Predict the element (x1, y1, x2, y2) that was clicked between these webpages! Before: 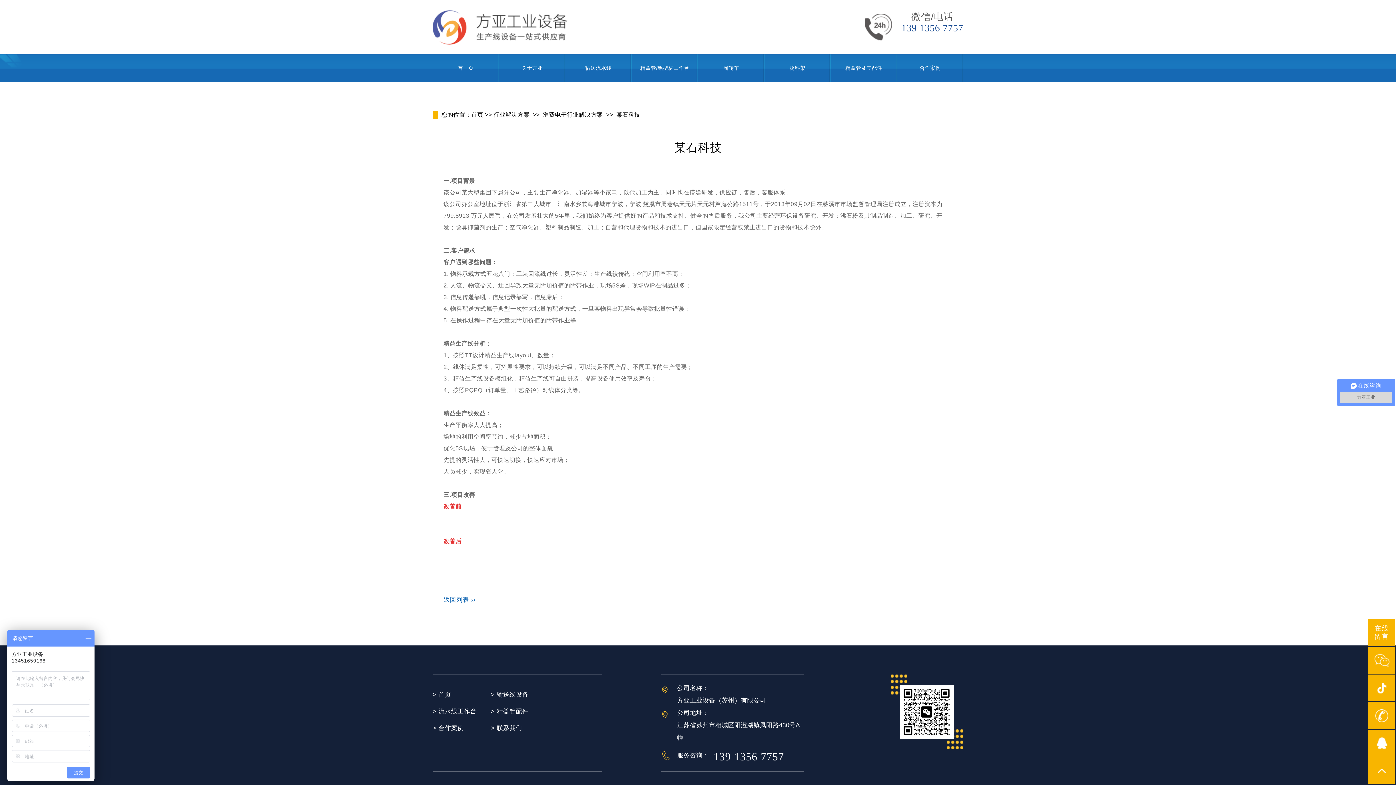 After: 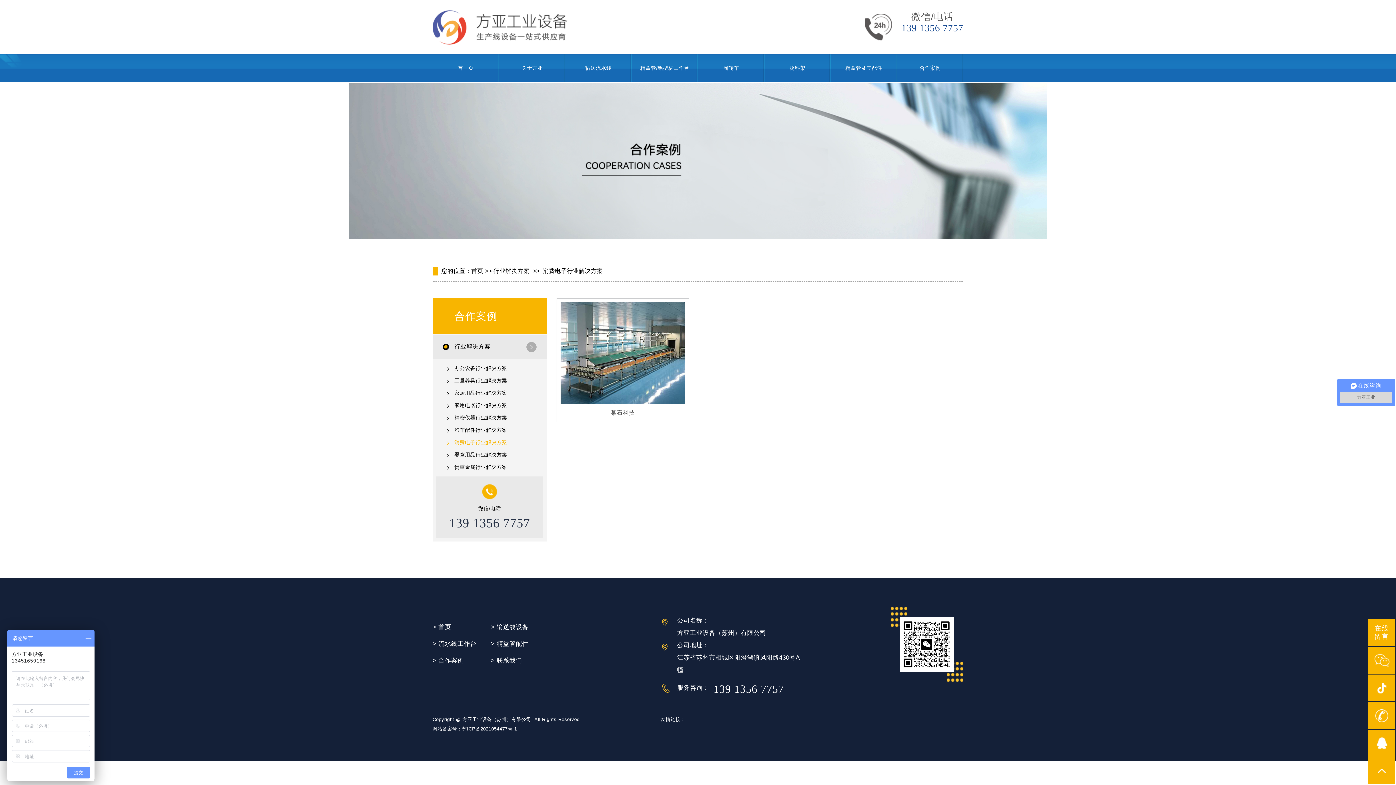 Action: label: 消费电子行业解决方案 bbox: (543, 111, 603, 117)